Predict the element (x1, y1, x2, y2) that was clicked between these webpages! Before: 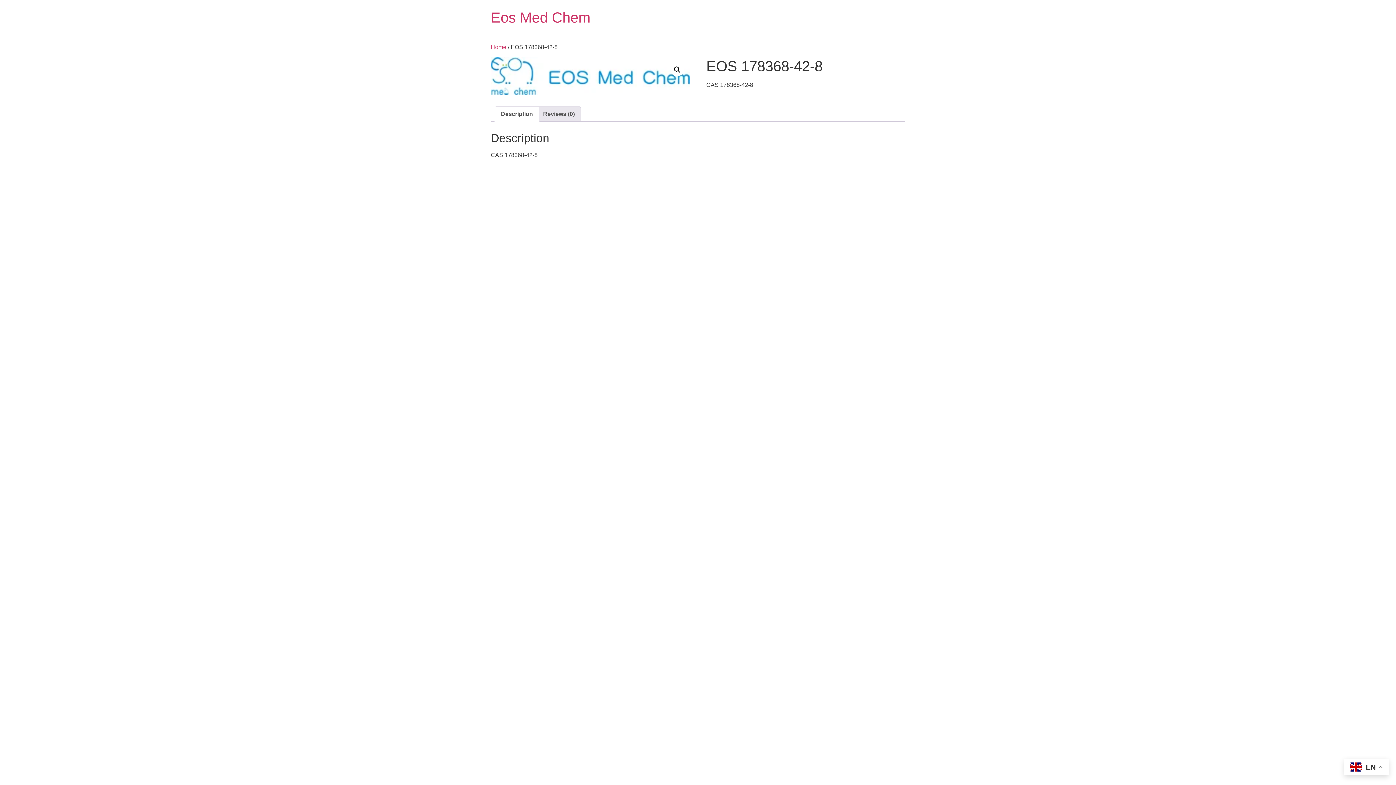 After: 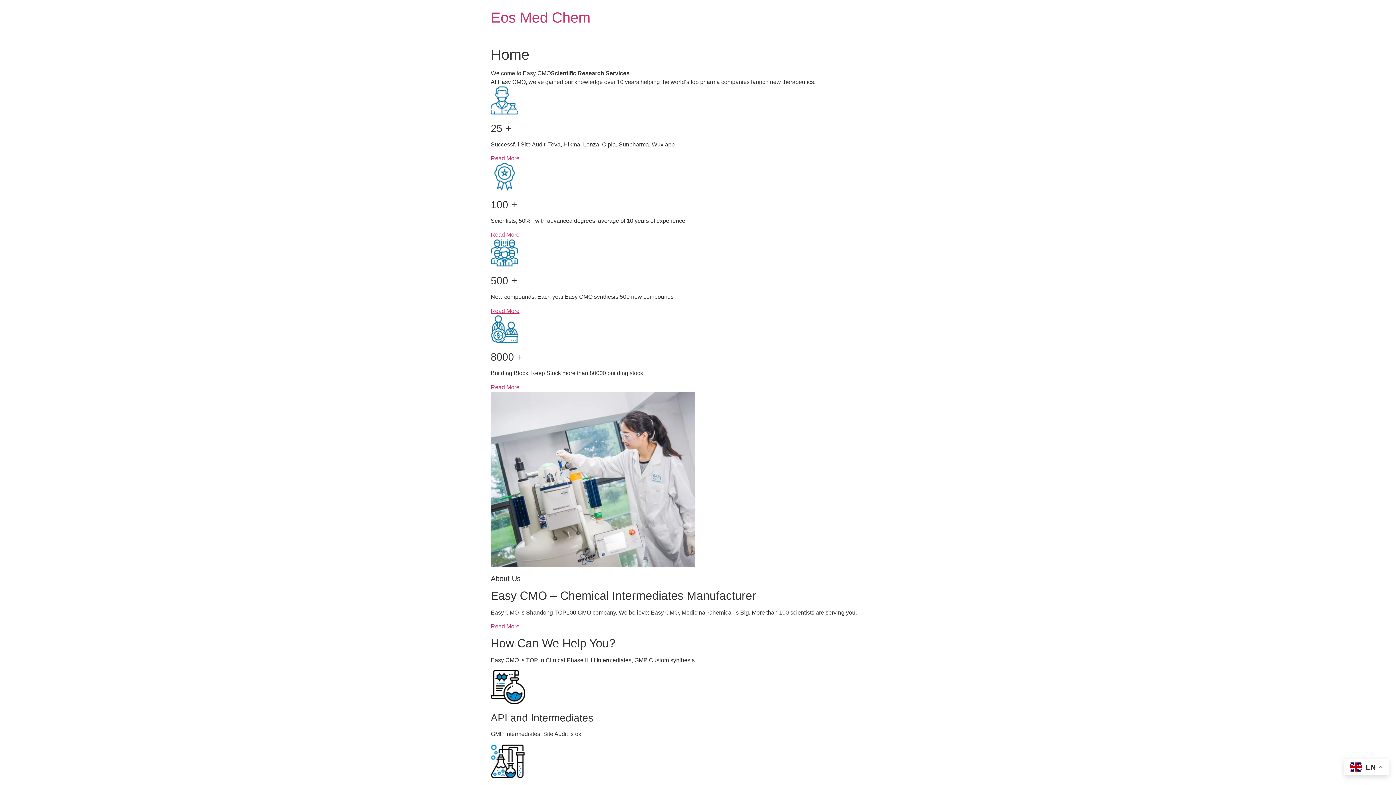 Action: bbox: (490, 44, 506, 50) label: Home